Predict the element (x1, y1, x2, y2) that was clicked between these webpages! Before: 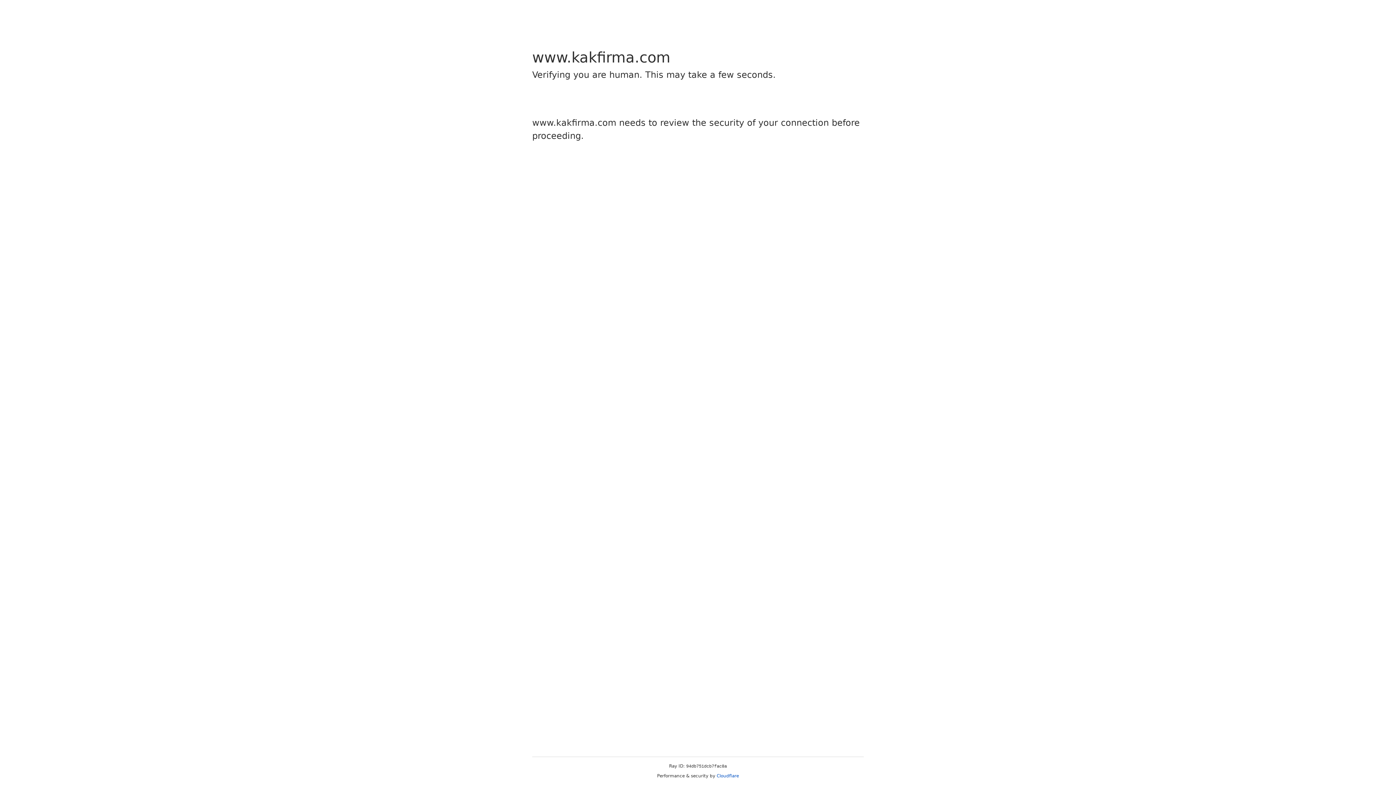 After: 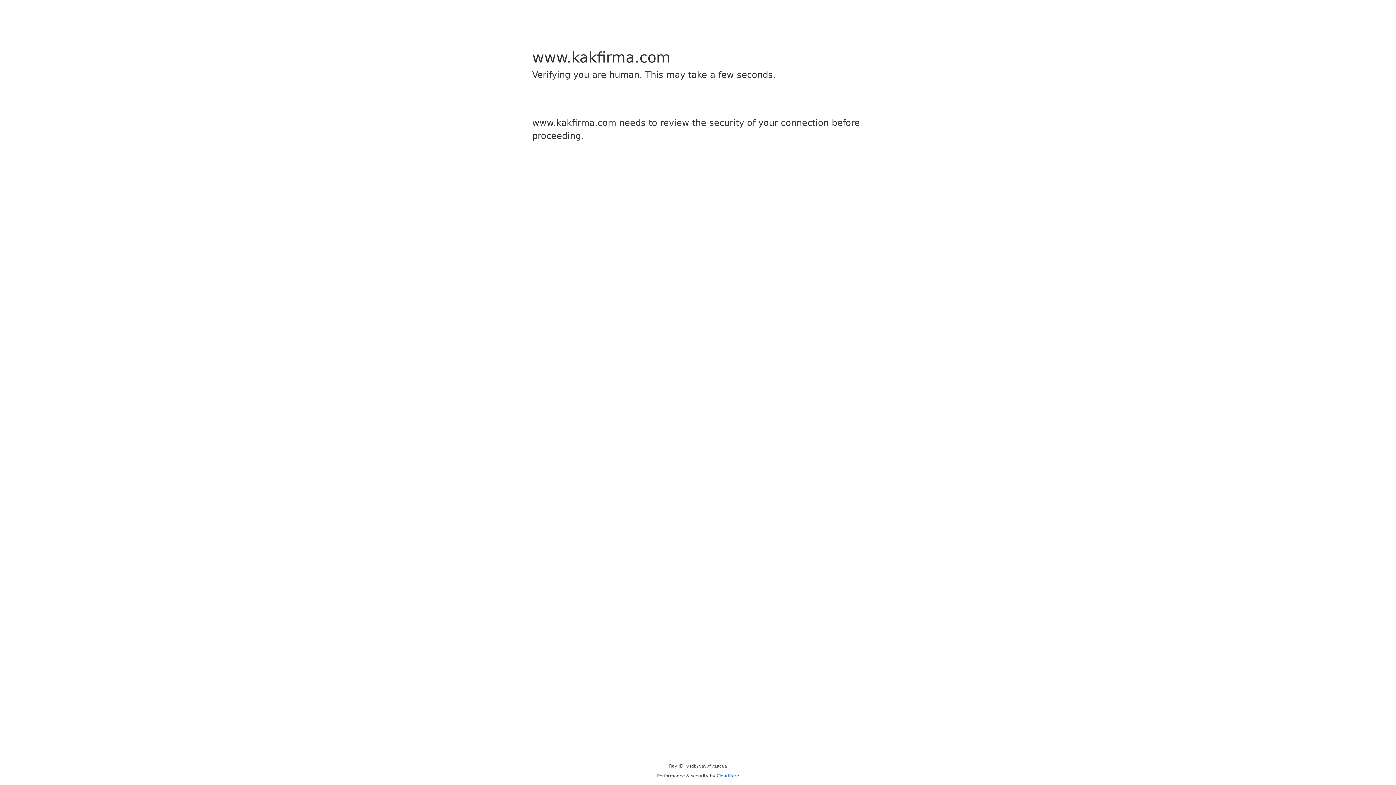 Action: bbox: (716, 773, 739, 778) label: Cloudflare